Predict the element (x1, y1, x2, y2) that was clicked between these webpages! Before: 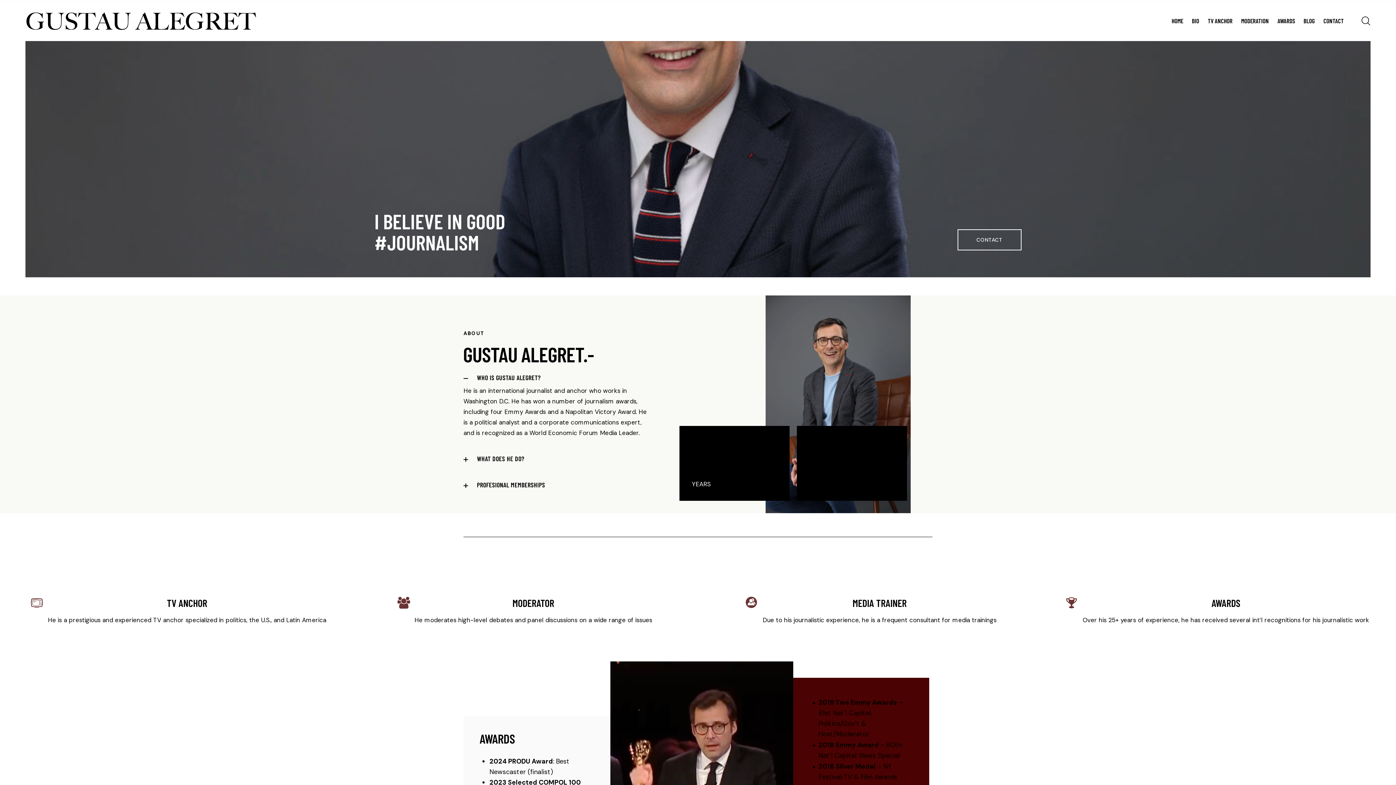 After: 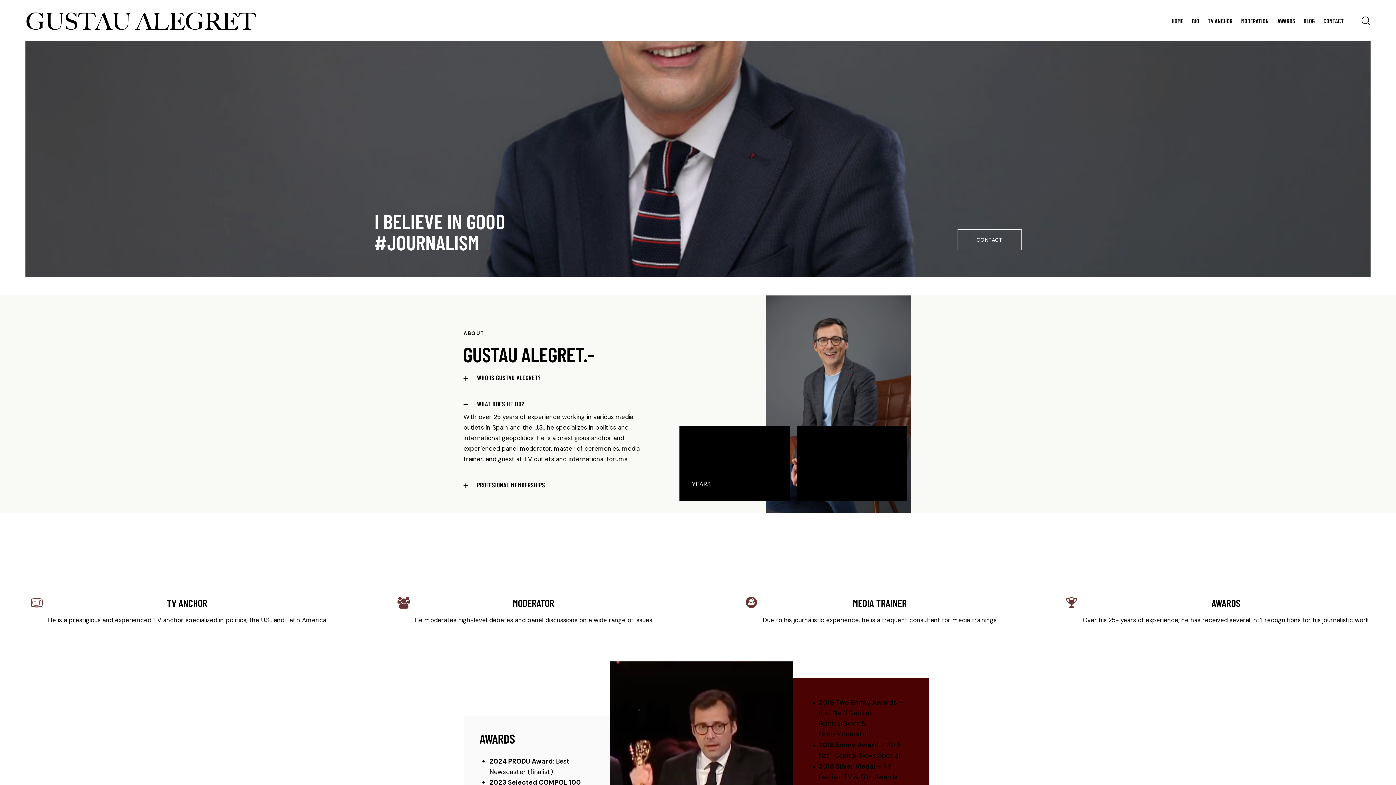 Action: bbox: (463, 445, 650, 471) label: WHAT DOES HE DO?